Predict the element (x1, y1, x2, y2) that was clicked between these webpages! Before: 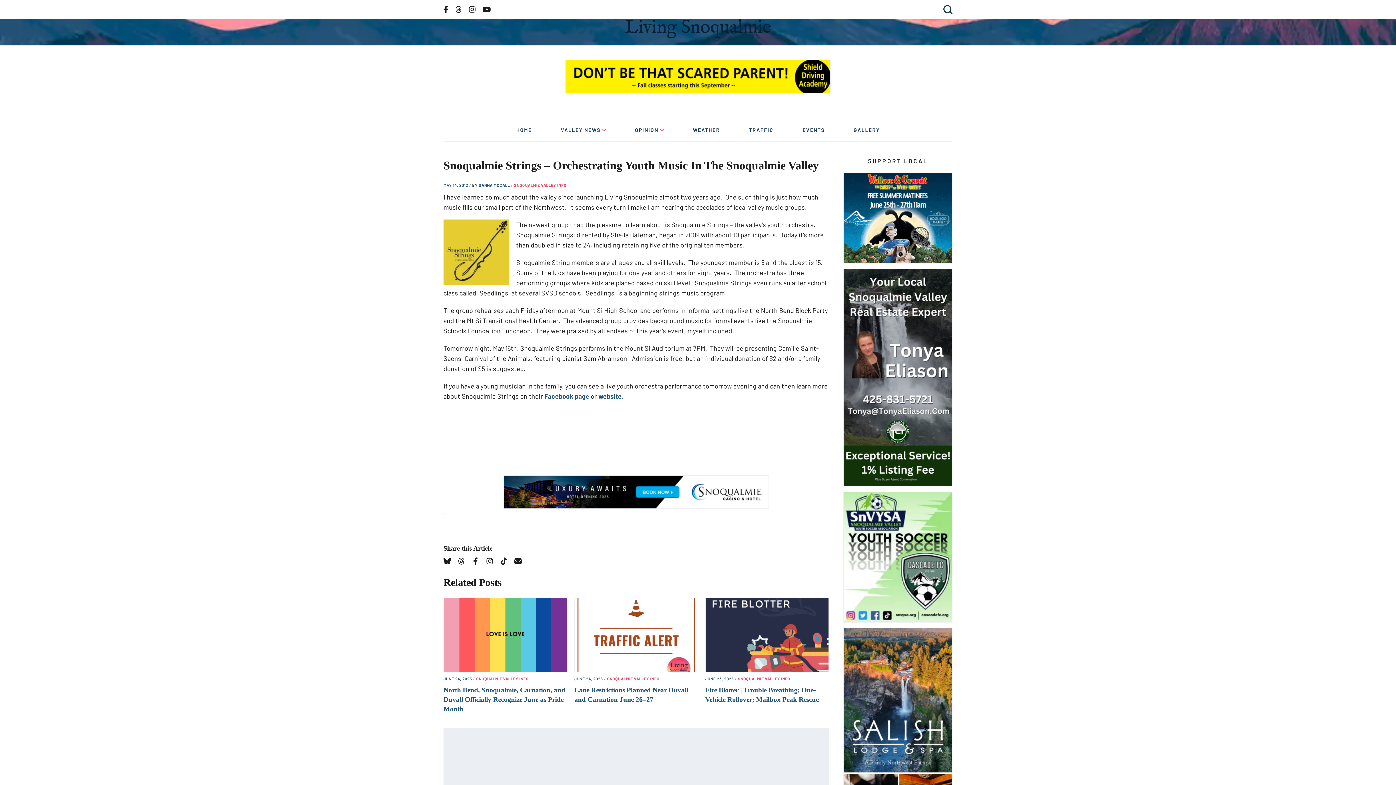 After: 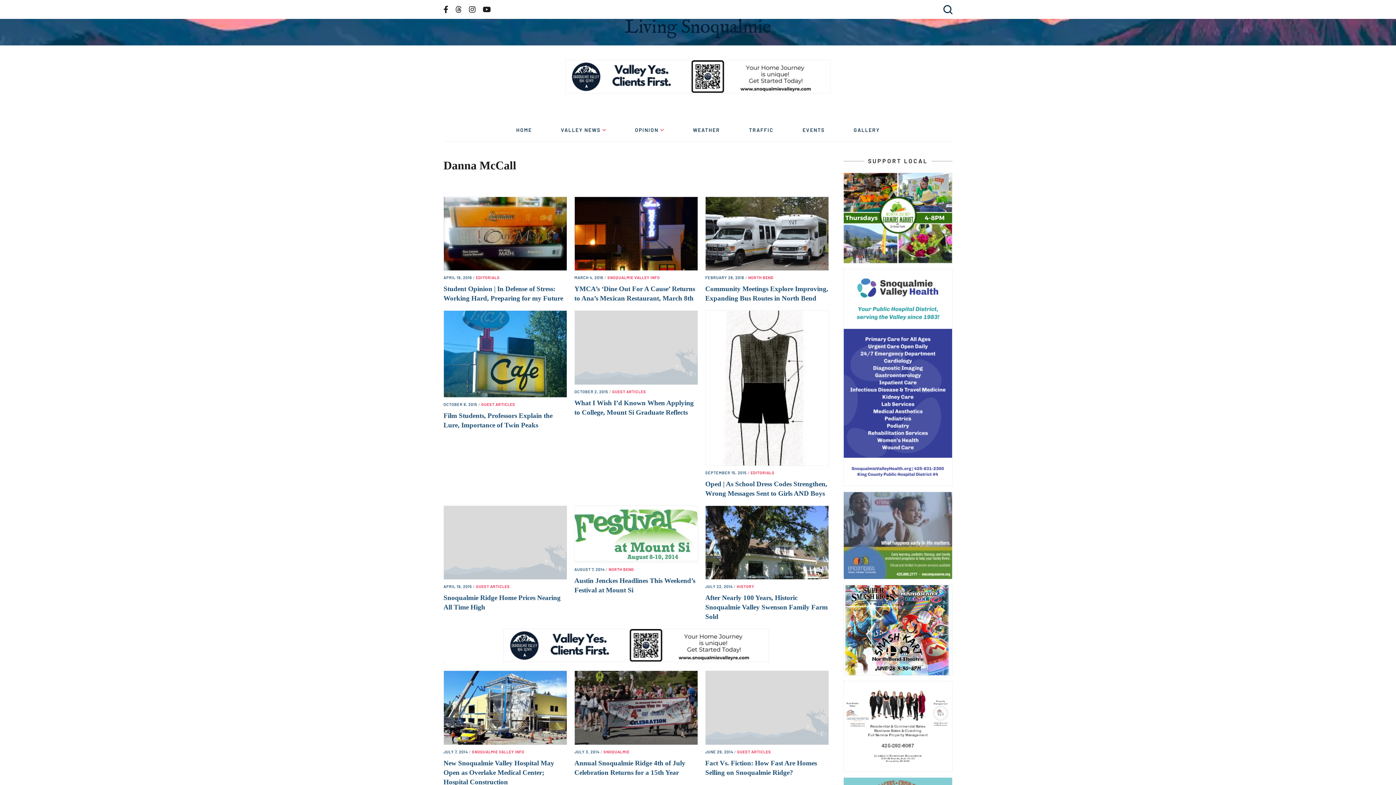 Action: bbox: (478, 182, 511, 187) label: DANNA MCCALL 